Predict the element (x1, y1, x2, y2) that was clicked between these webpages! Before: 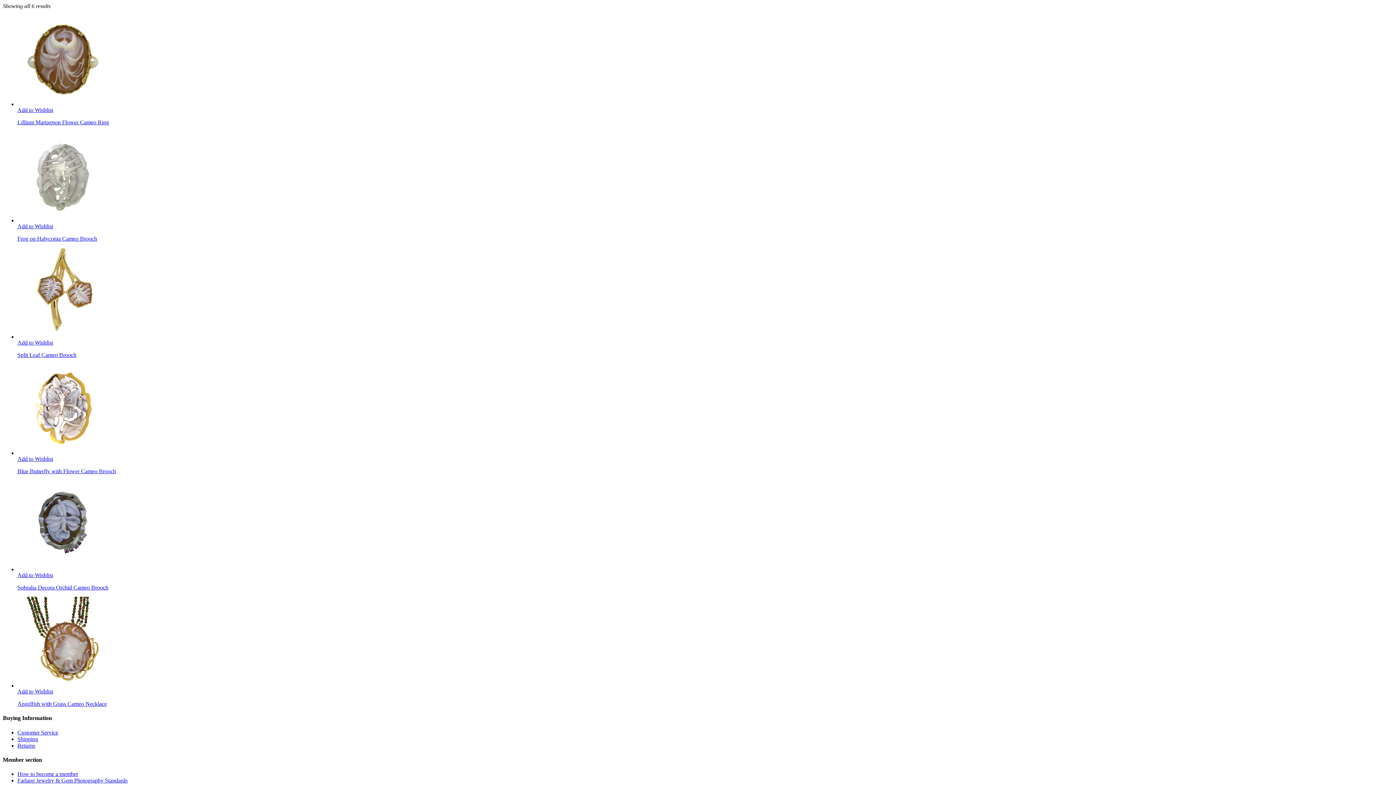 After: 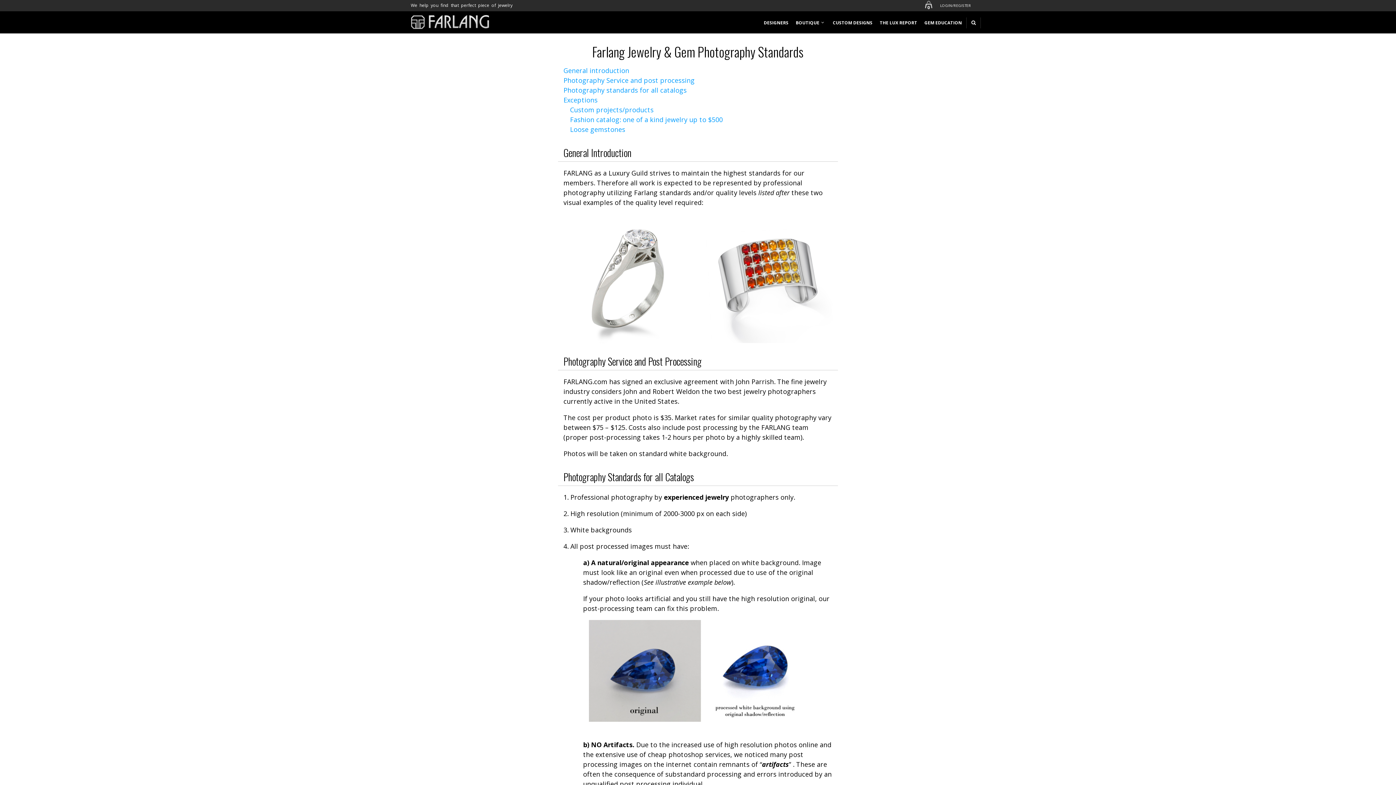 Action: label: Farlang Jewelry & Gem Photography Standards bbox: (17, 777, 127, 784)